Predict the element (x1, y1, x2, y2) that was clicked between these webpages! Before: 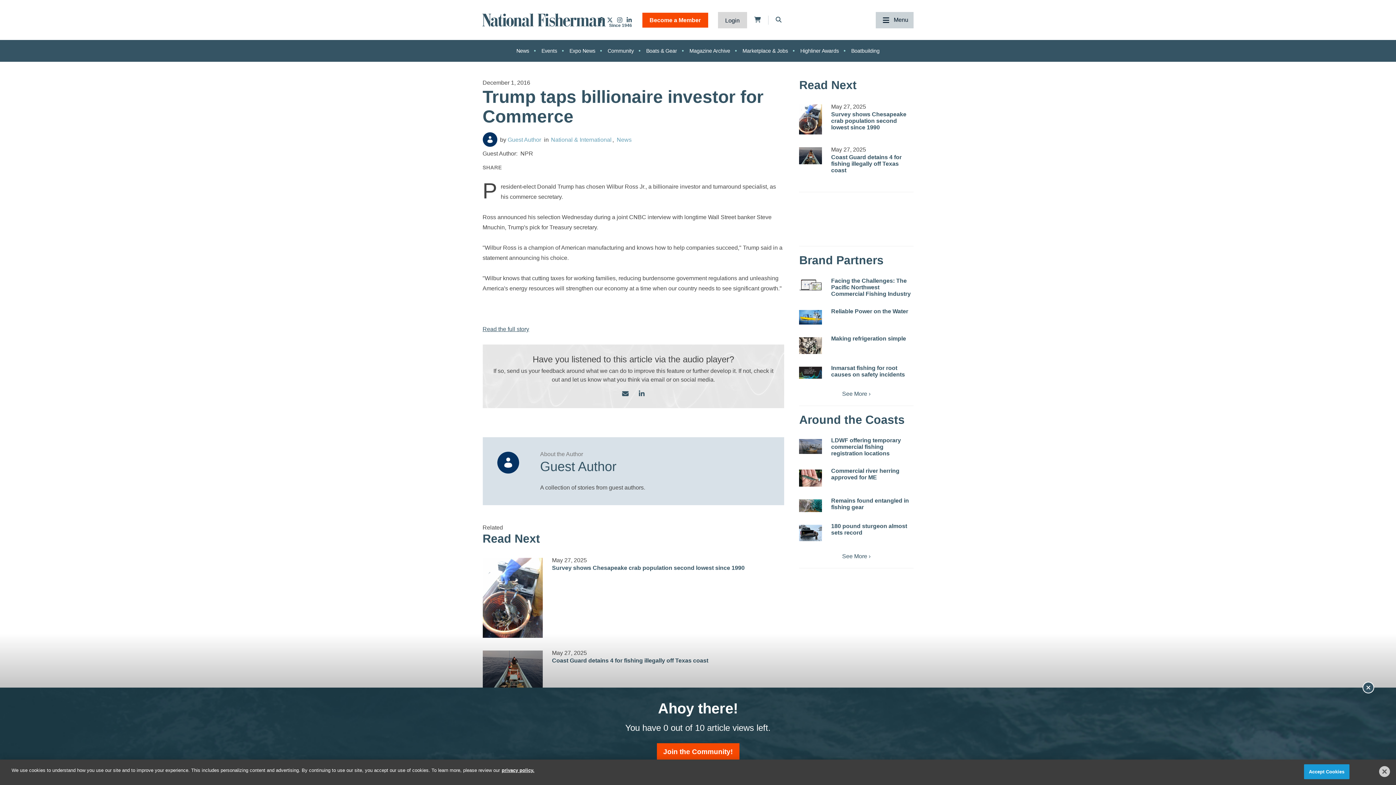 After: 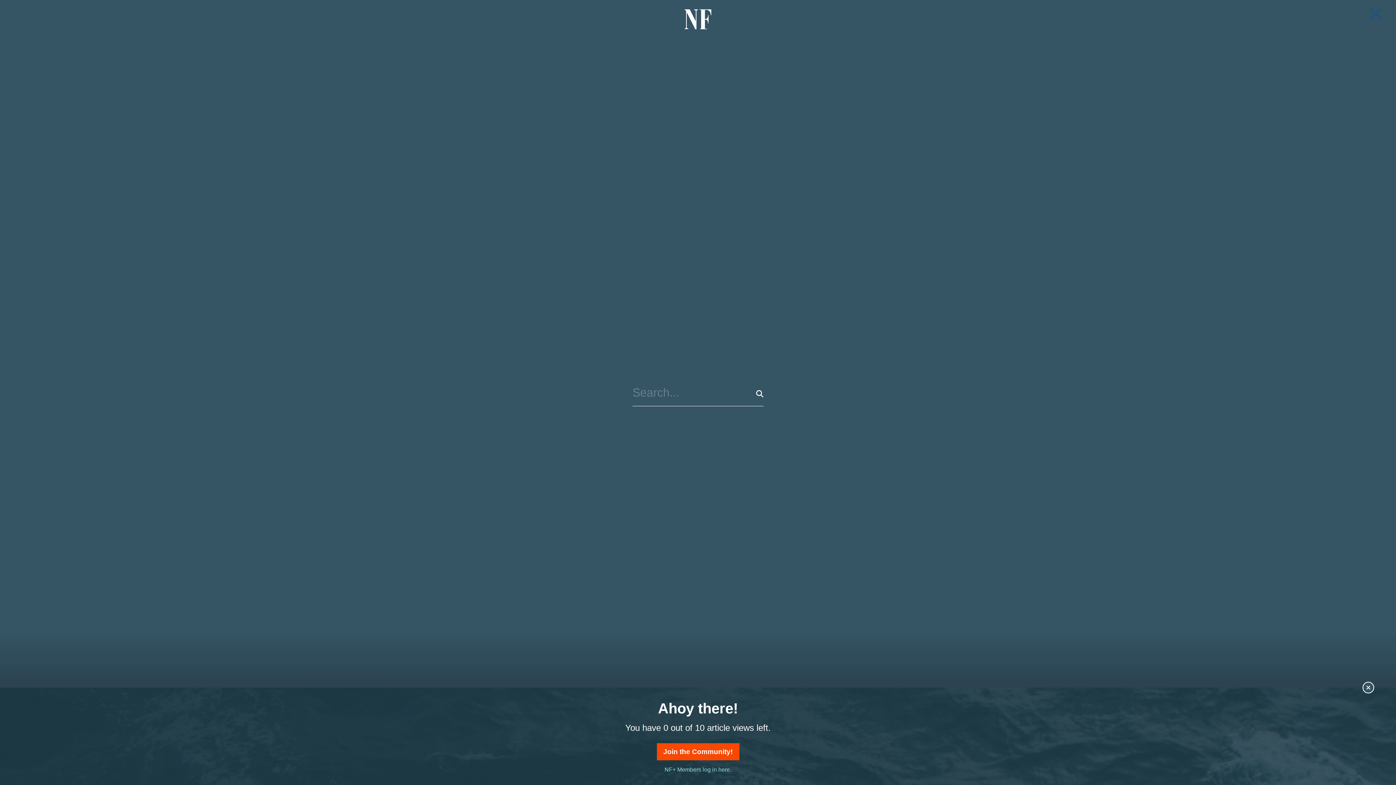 Action: bbox: (775, 16, 781, 22)